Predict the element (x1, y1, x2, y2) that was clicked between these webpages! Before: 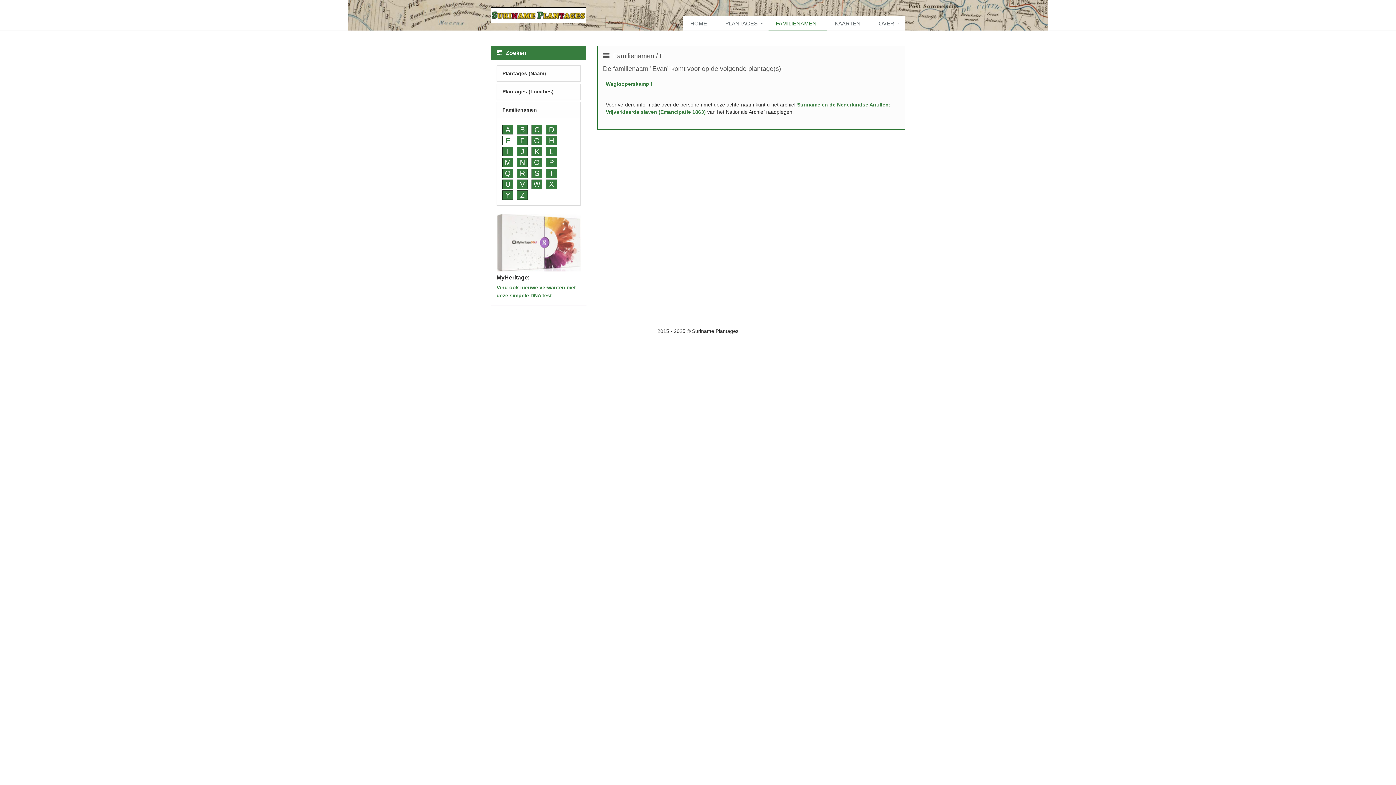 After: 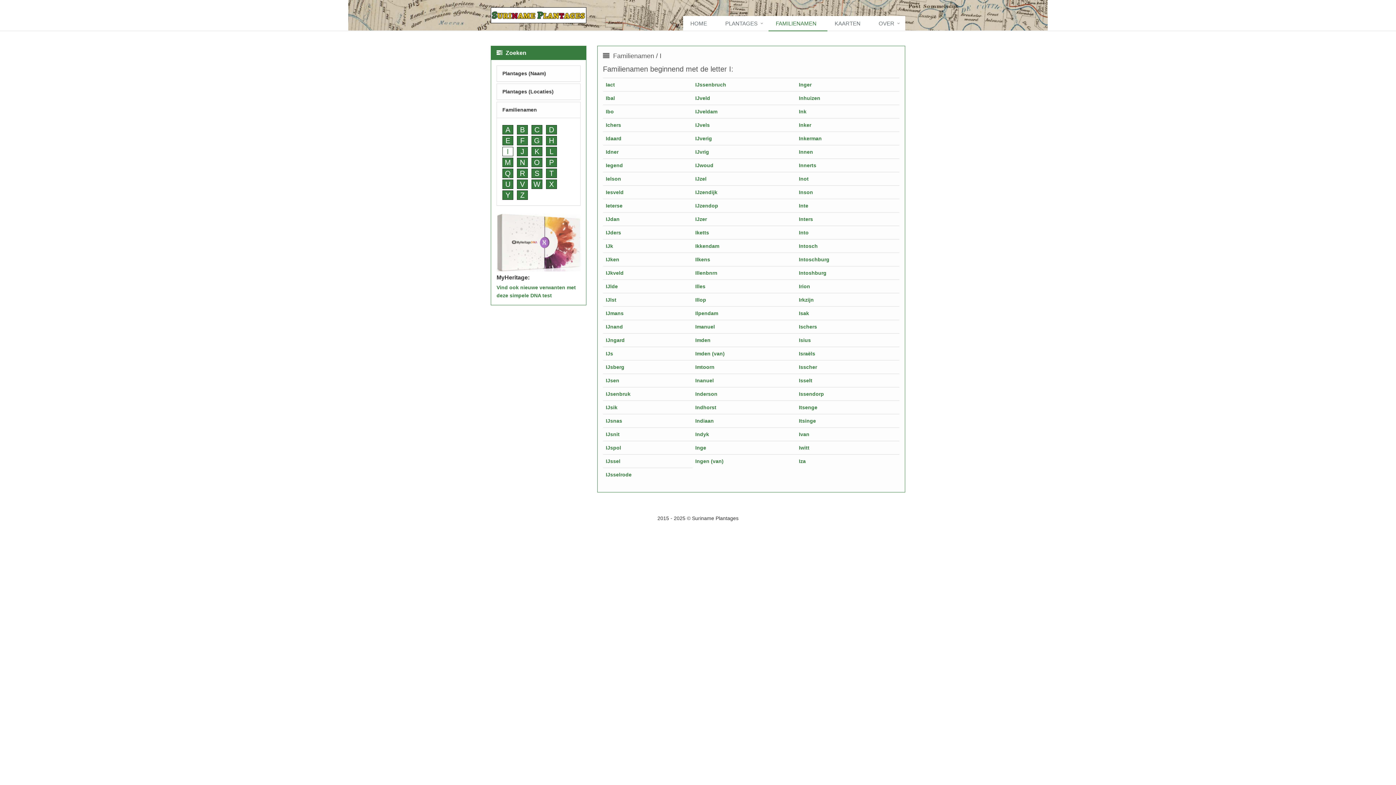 Action: label: I bbox: (502, 146, 513, 156)